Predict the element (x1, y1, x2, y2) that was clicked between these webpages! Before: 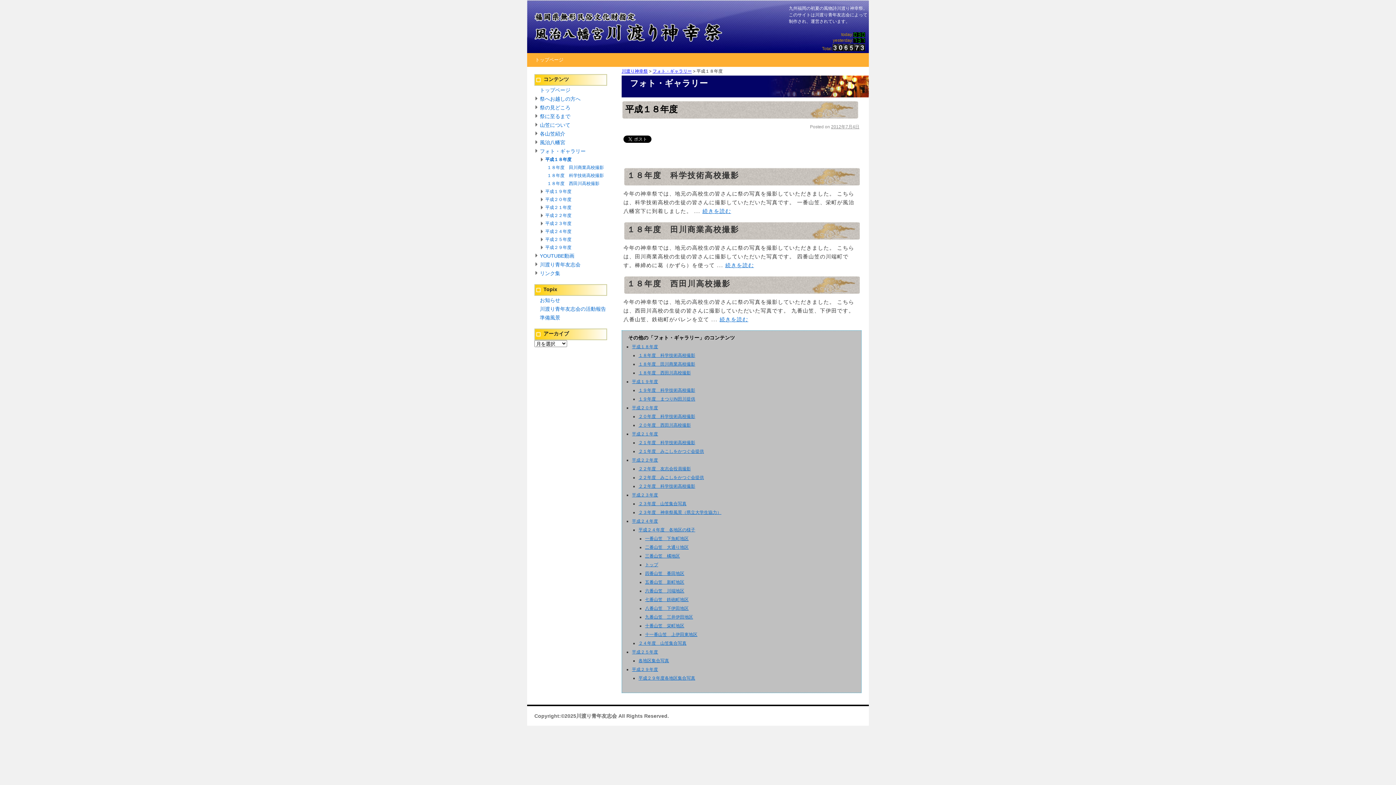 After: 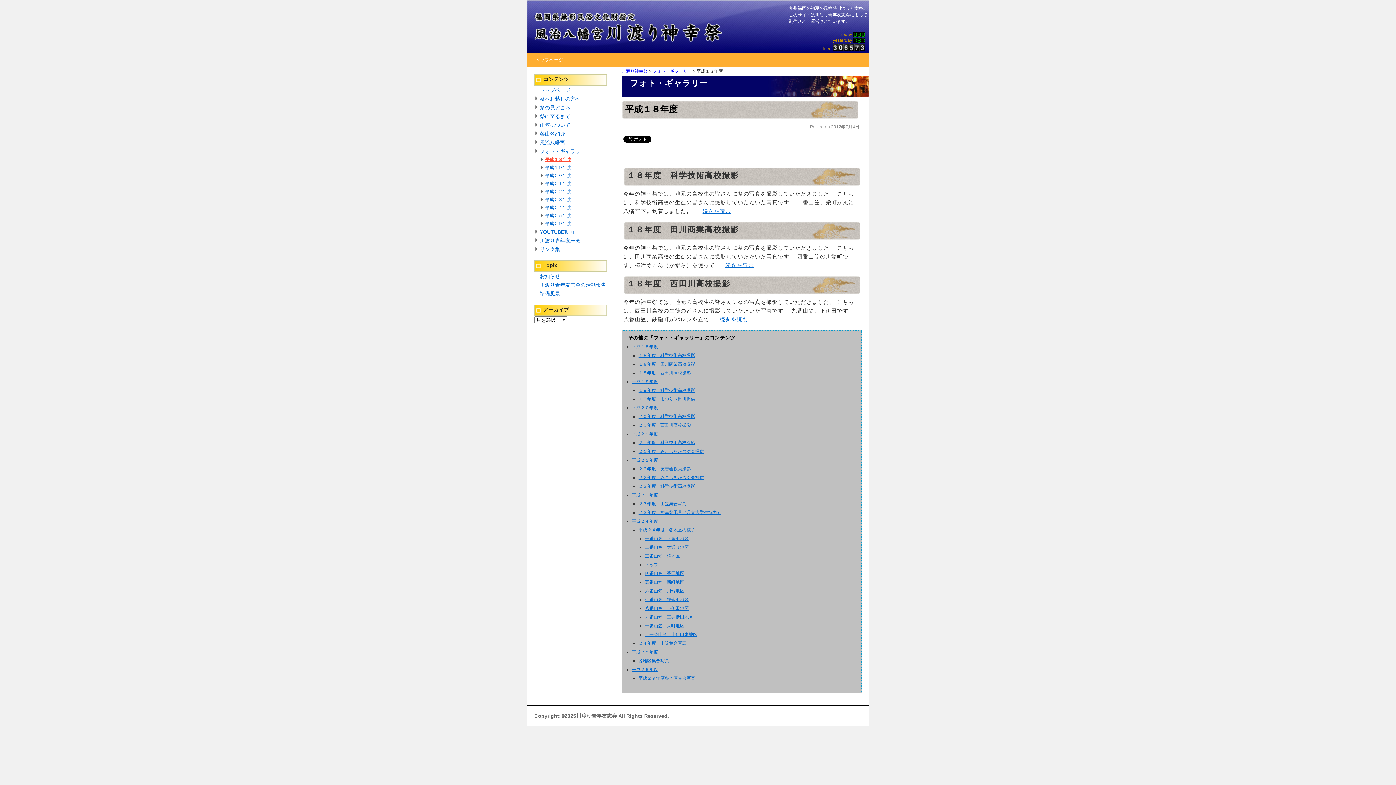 Action: label: 平成１８年度 bbox: (545, 155, 614, 163)